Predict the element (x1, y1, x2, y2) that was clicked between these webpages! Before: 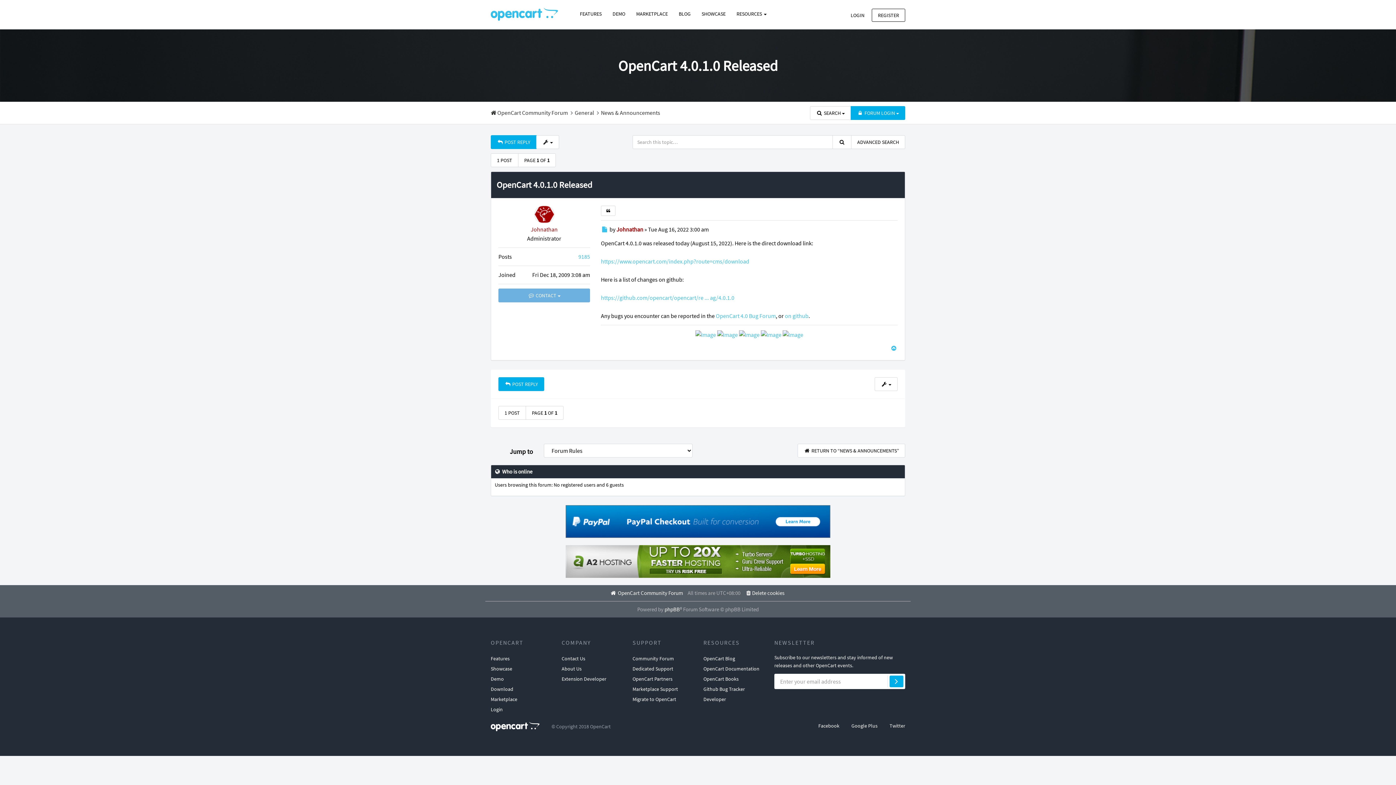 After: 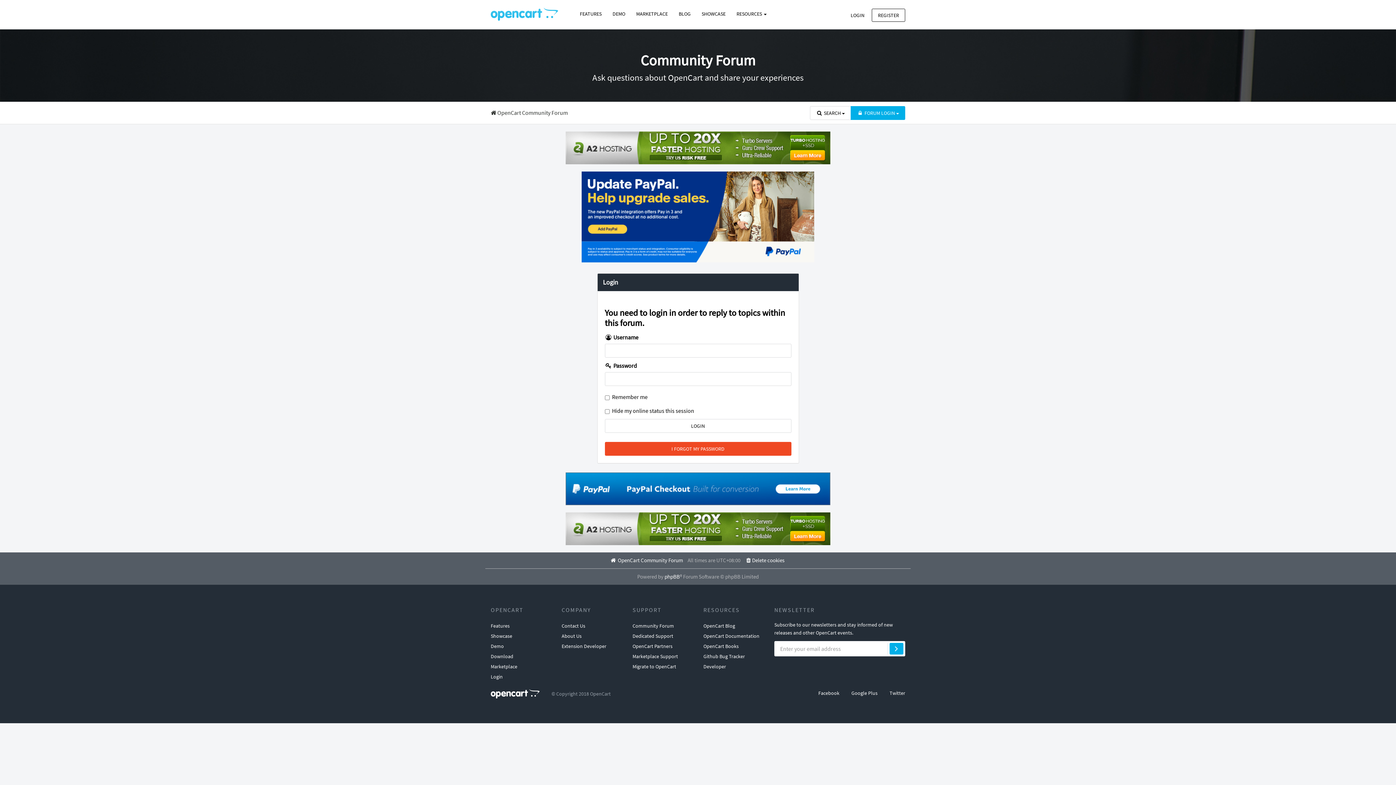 Action: label:  POST REPLY bbox: (490, 135, 536, 149)